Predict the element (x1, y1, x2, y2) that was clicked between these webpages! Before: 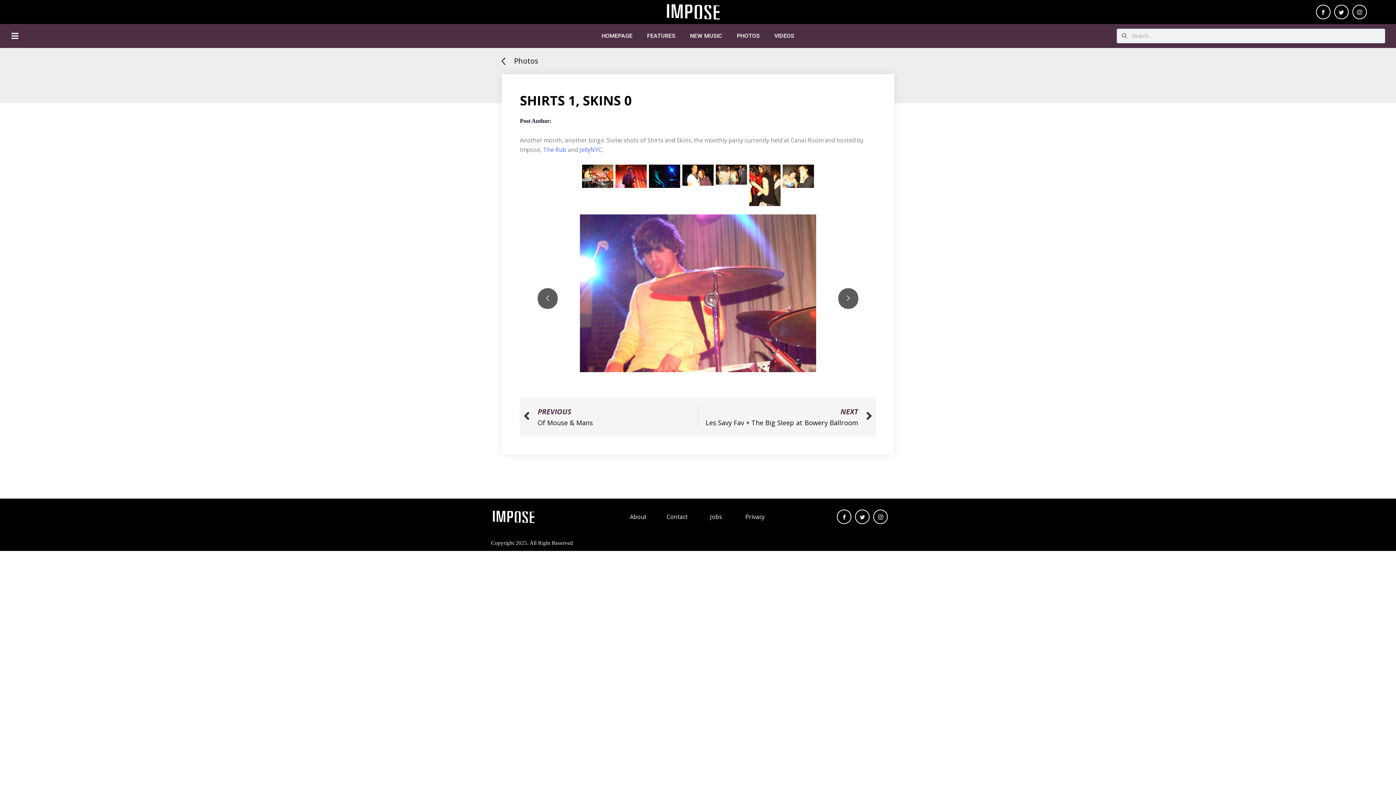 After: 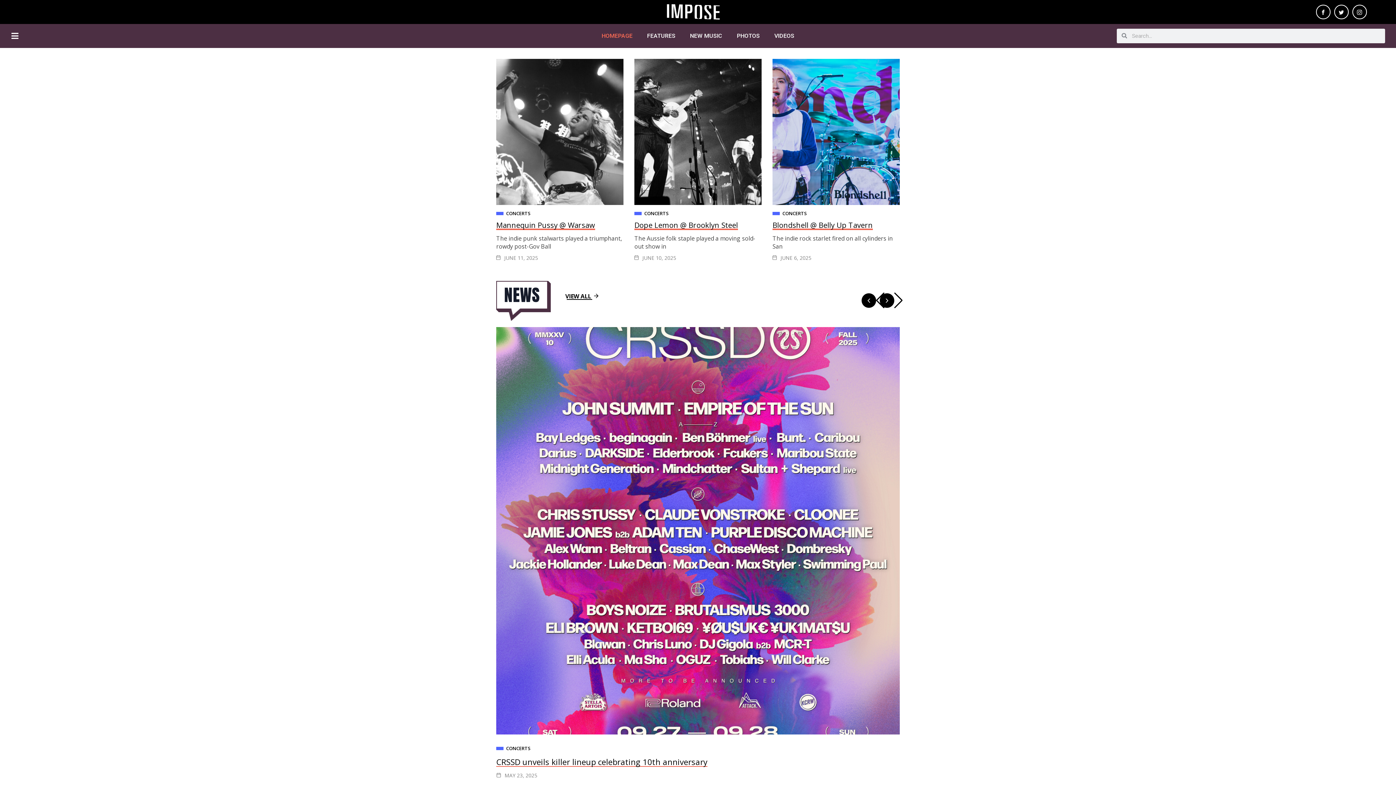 Action: bbox: (490, 510, 536, 523)